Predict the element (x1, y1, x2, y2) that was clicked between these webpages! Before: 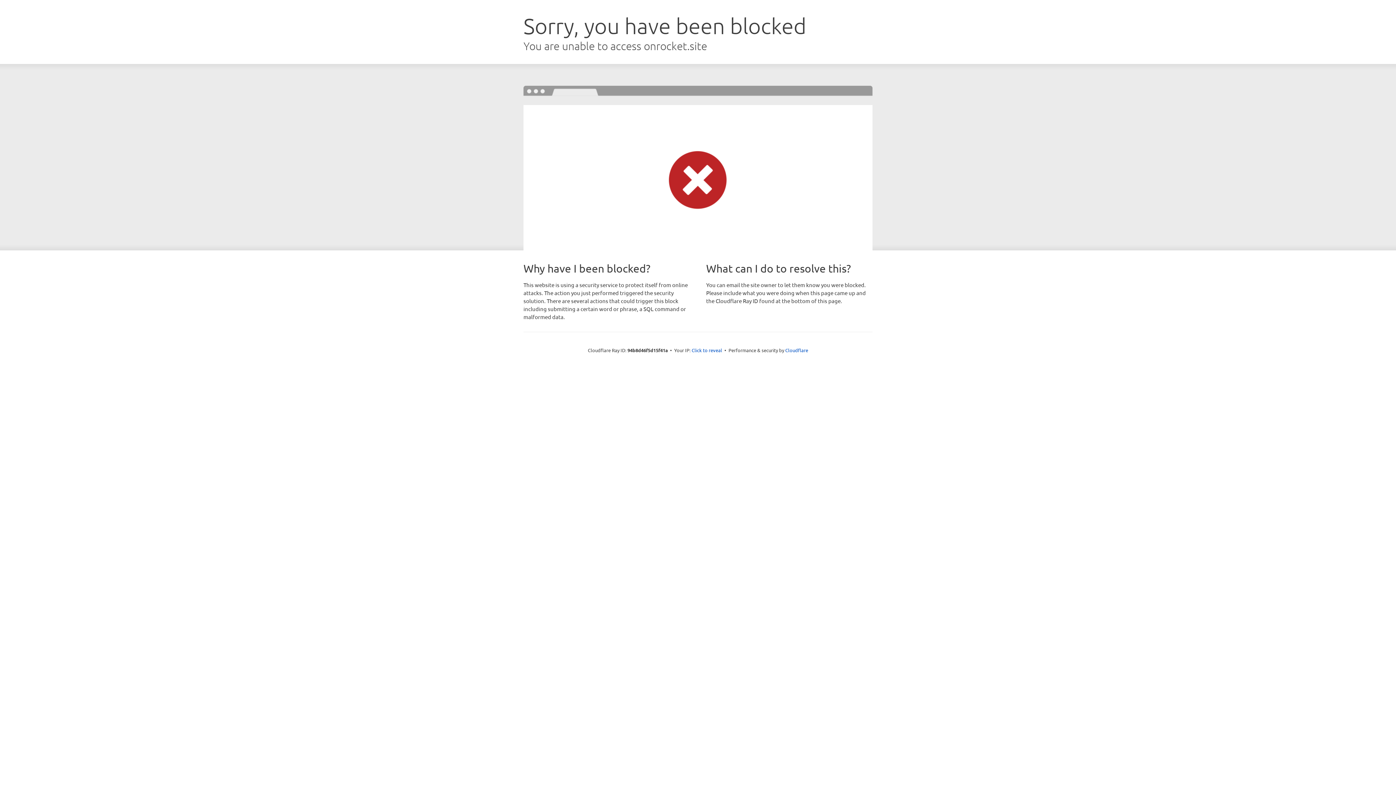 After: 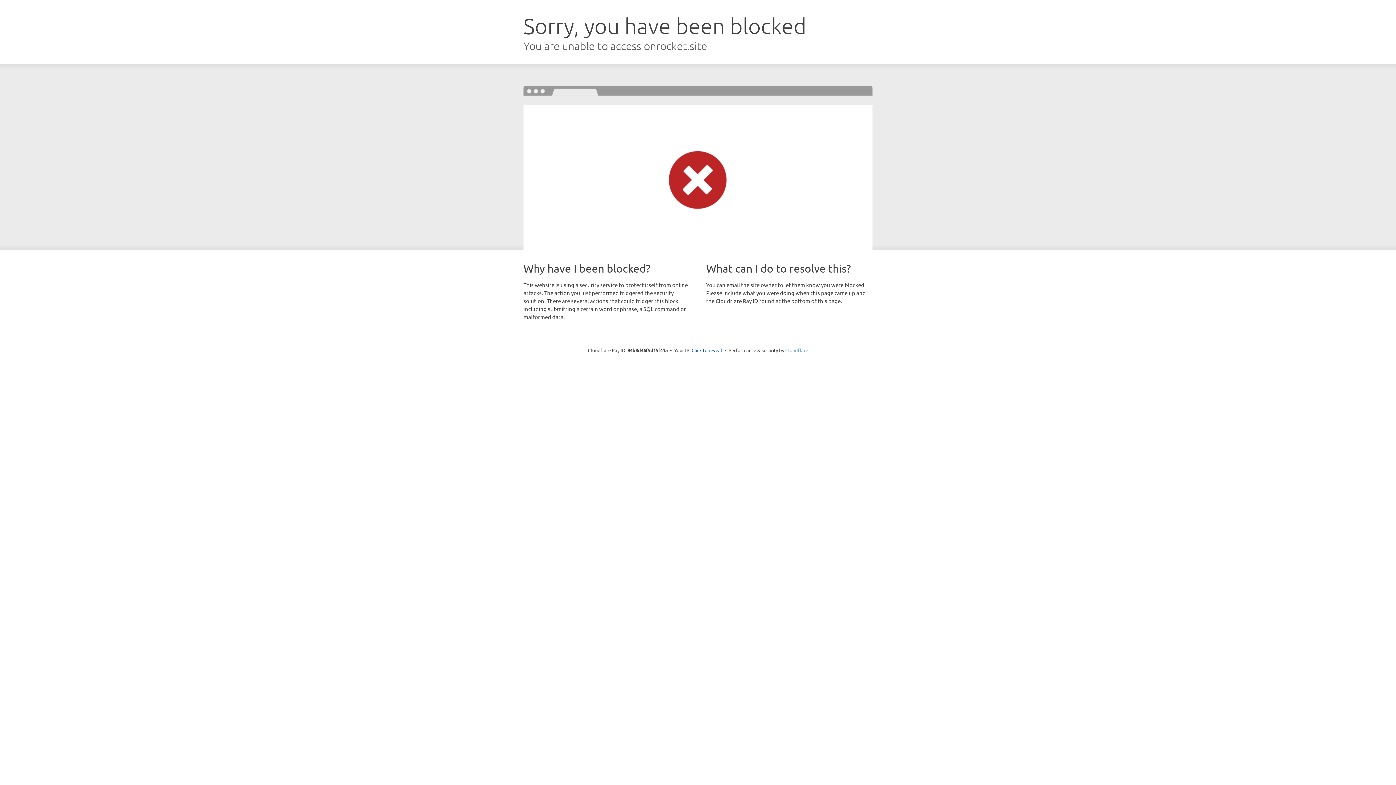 Action: bbox: (785, 347, 808, 353) label: Cloudflare